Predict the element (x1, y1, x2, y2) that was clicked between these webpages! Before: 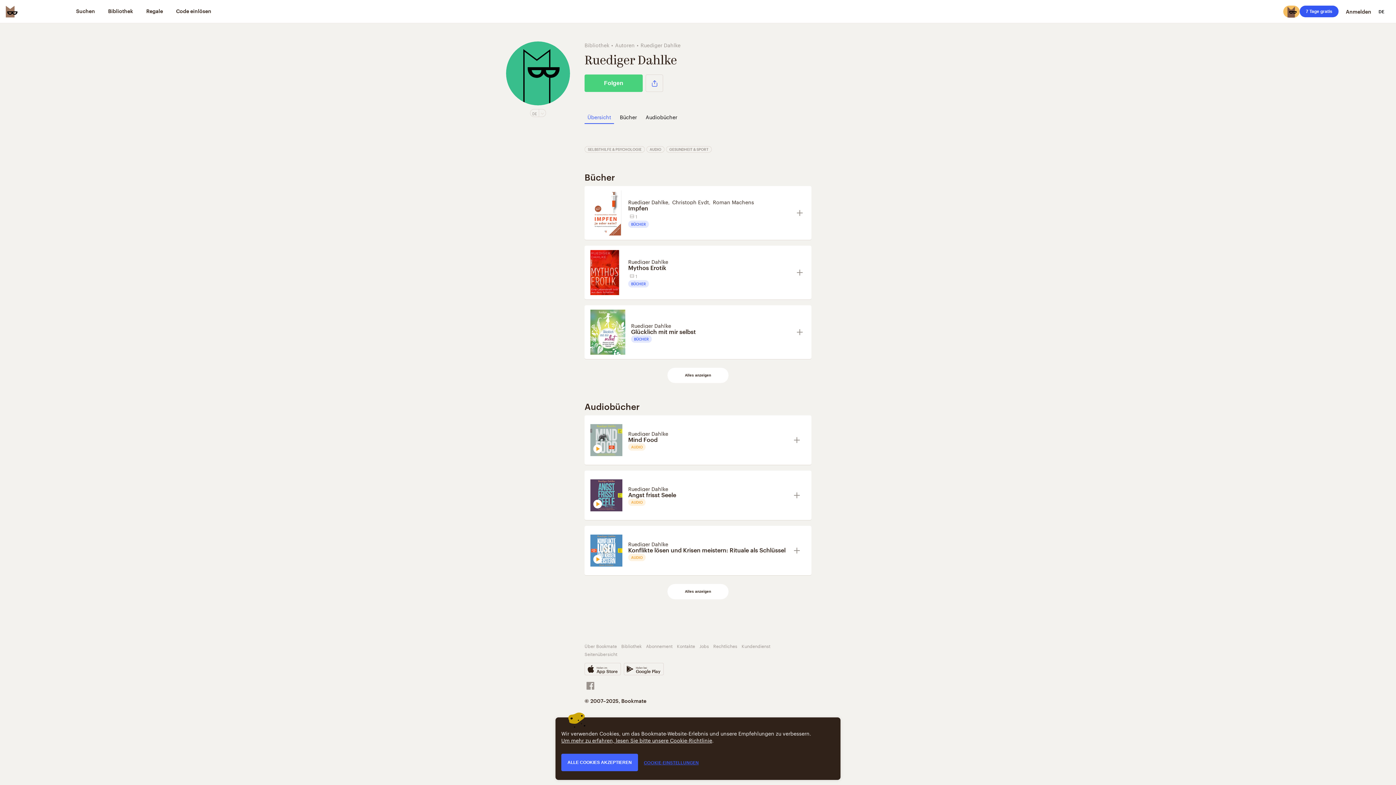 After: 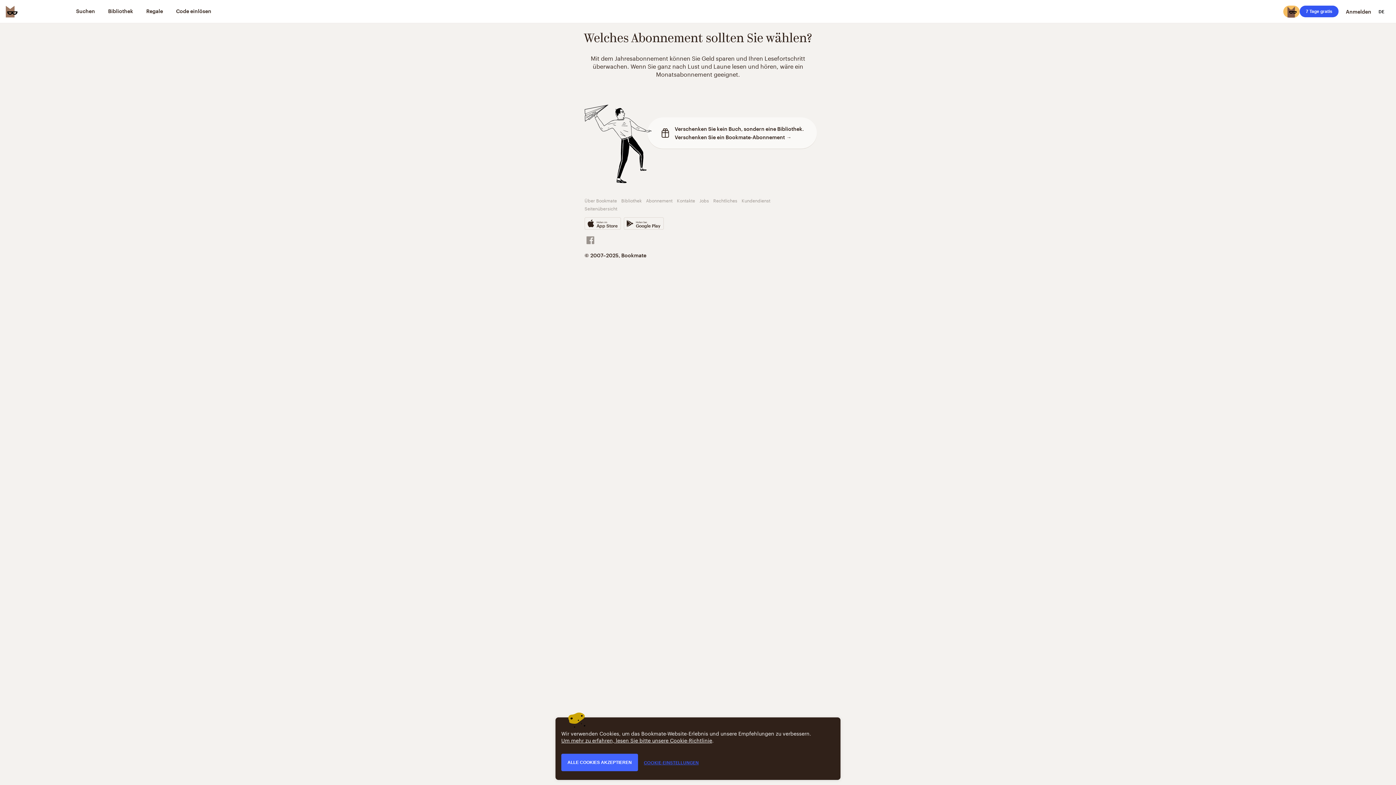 Action: label: Abonnement bbox: (646, 642, 672, 649)